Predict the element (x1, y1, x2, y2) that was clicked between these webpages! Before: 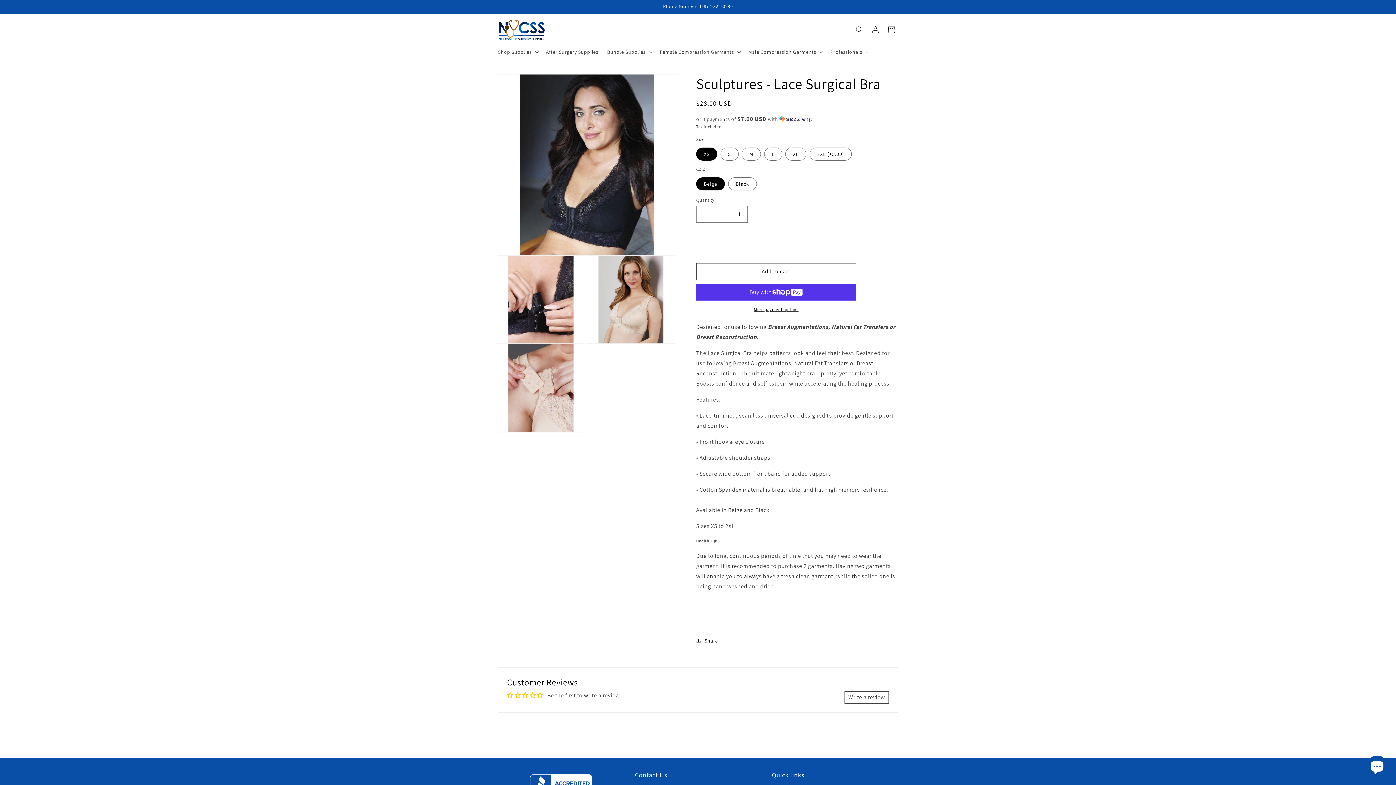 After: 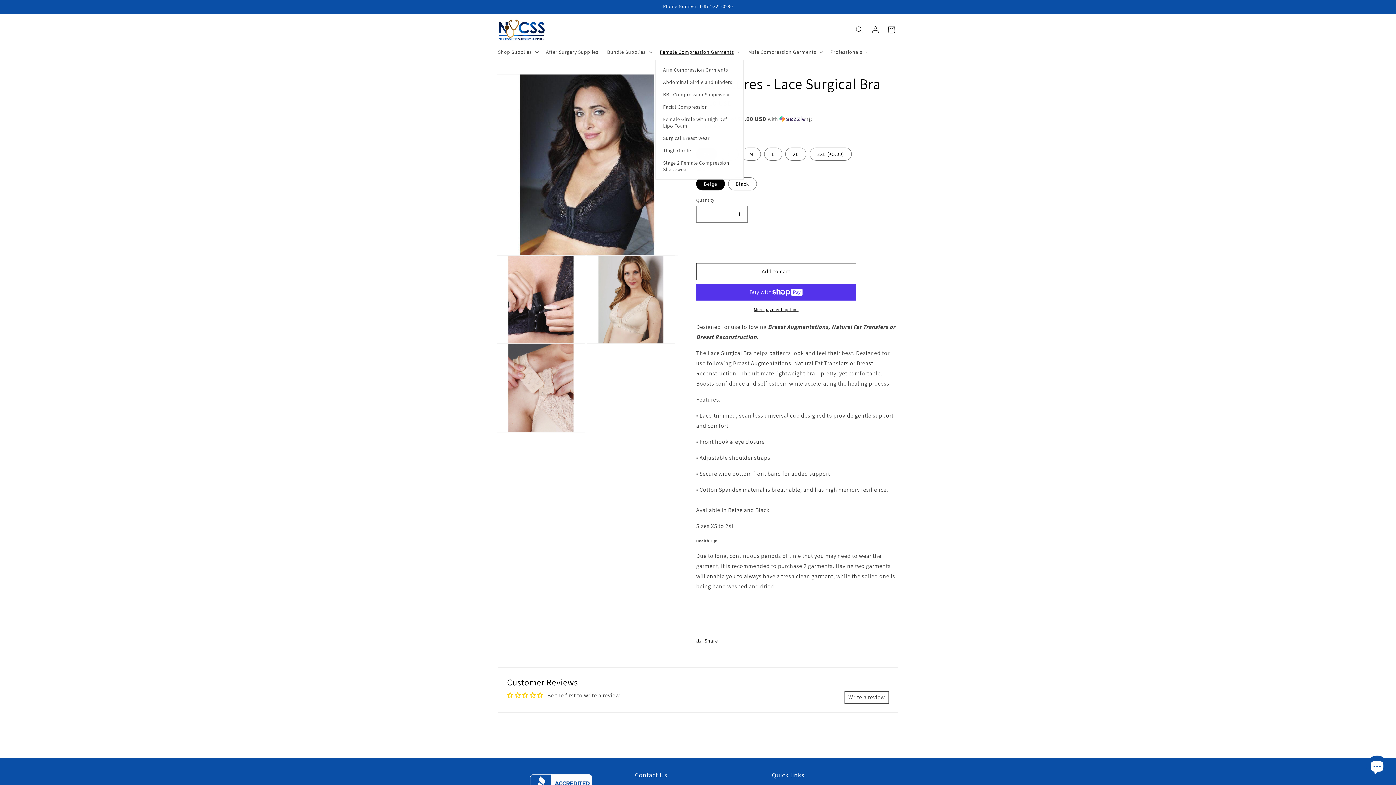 Action: bbox: (655, 44, 744, 59) label: Female Compression Garments